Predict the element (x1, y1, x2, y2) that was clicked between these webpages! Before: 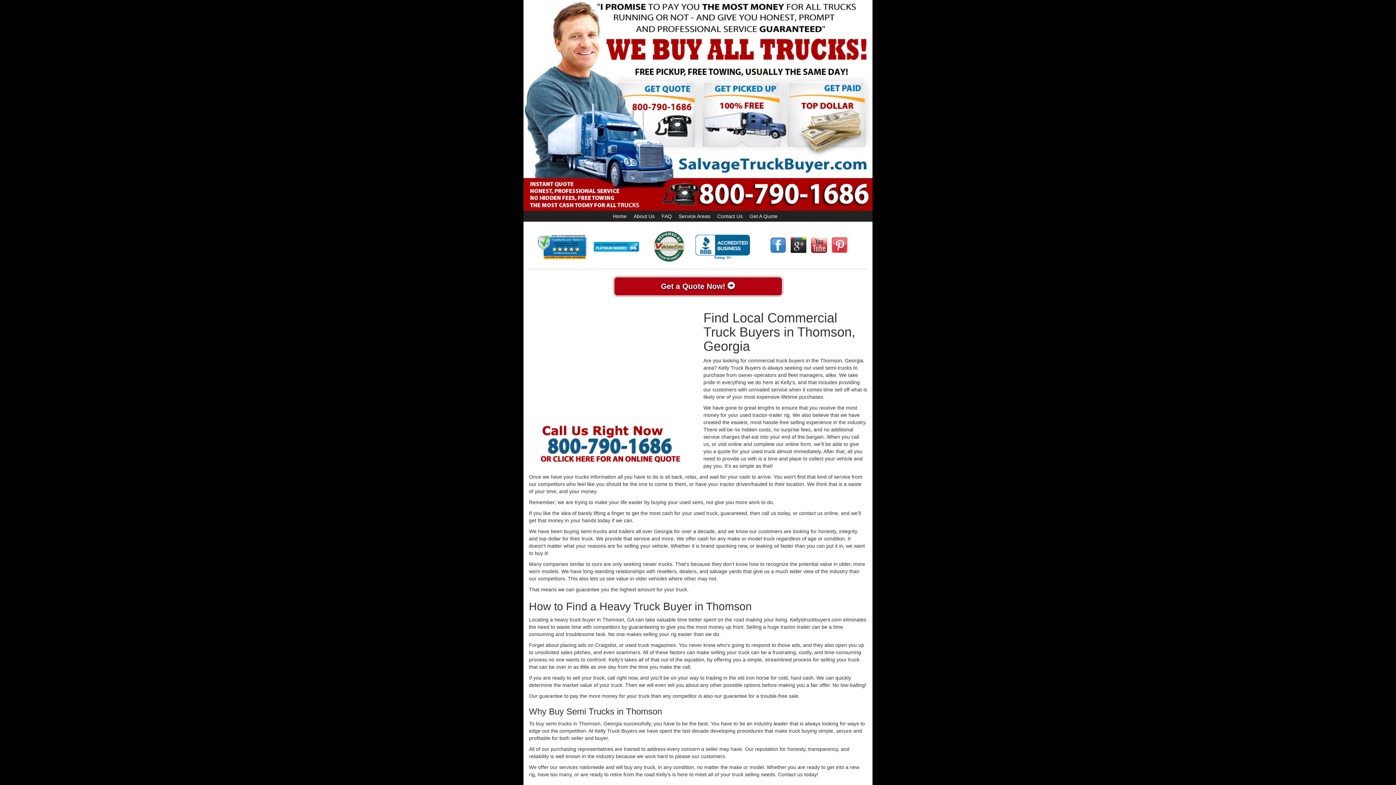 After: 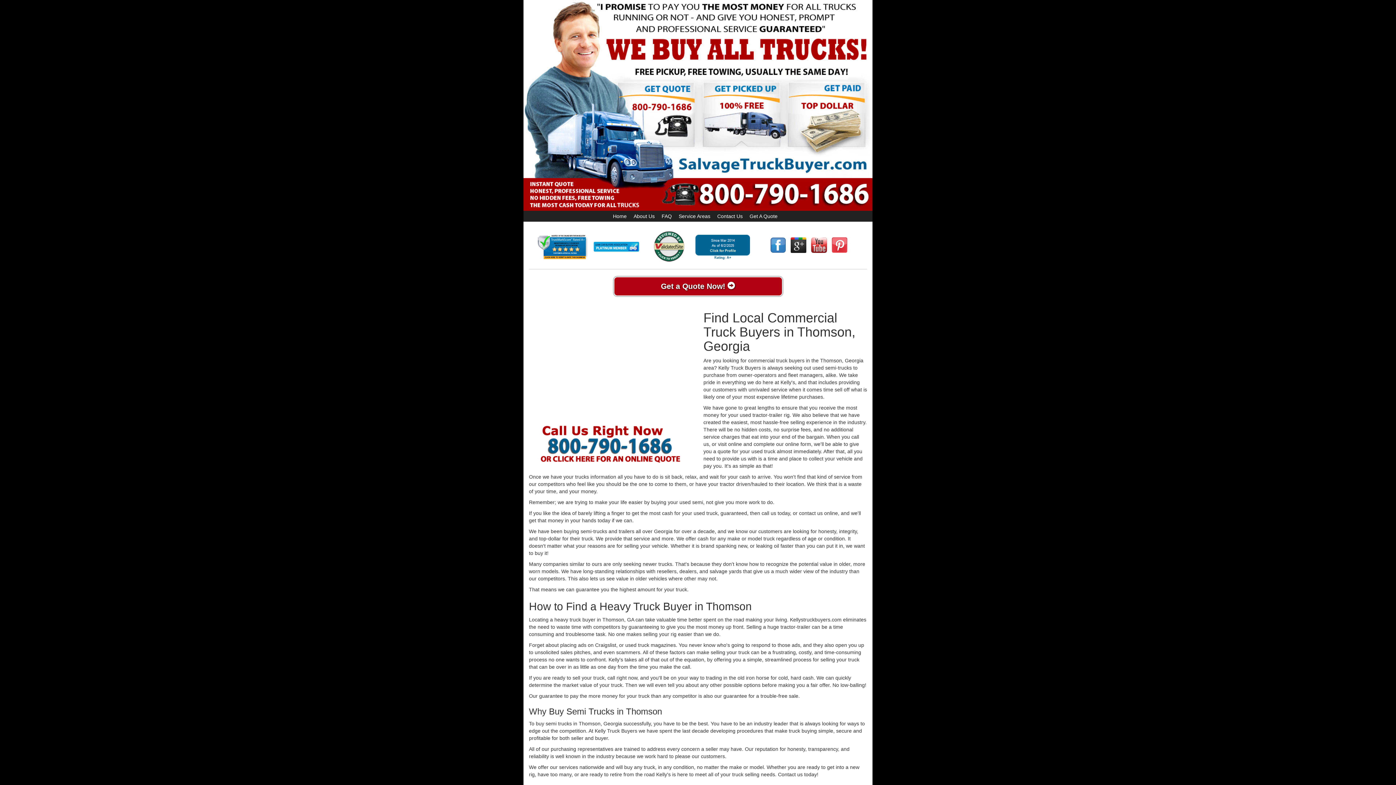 Action: bbox: (695, 234, 750, 259)